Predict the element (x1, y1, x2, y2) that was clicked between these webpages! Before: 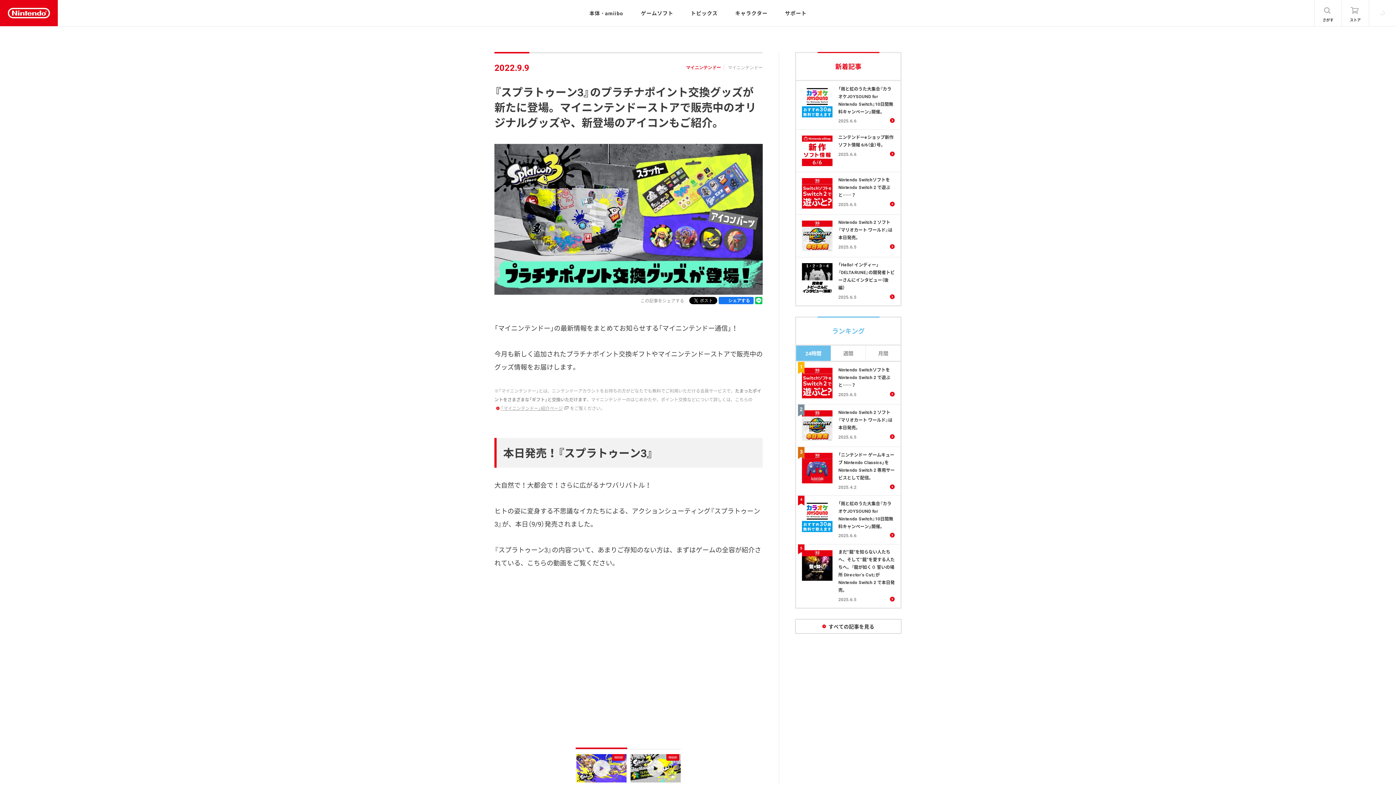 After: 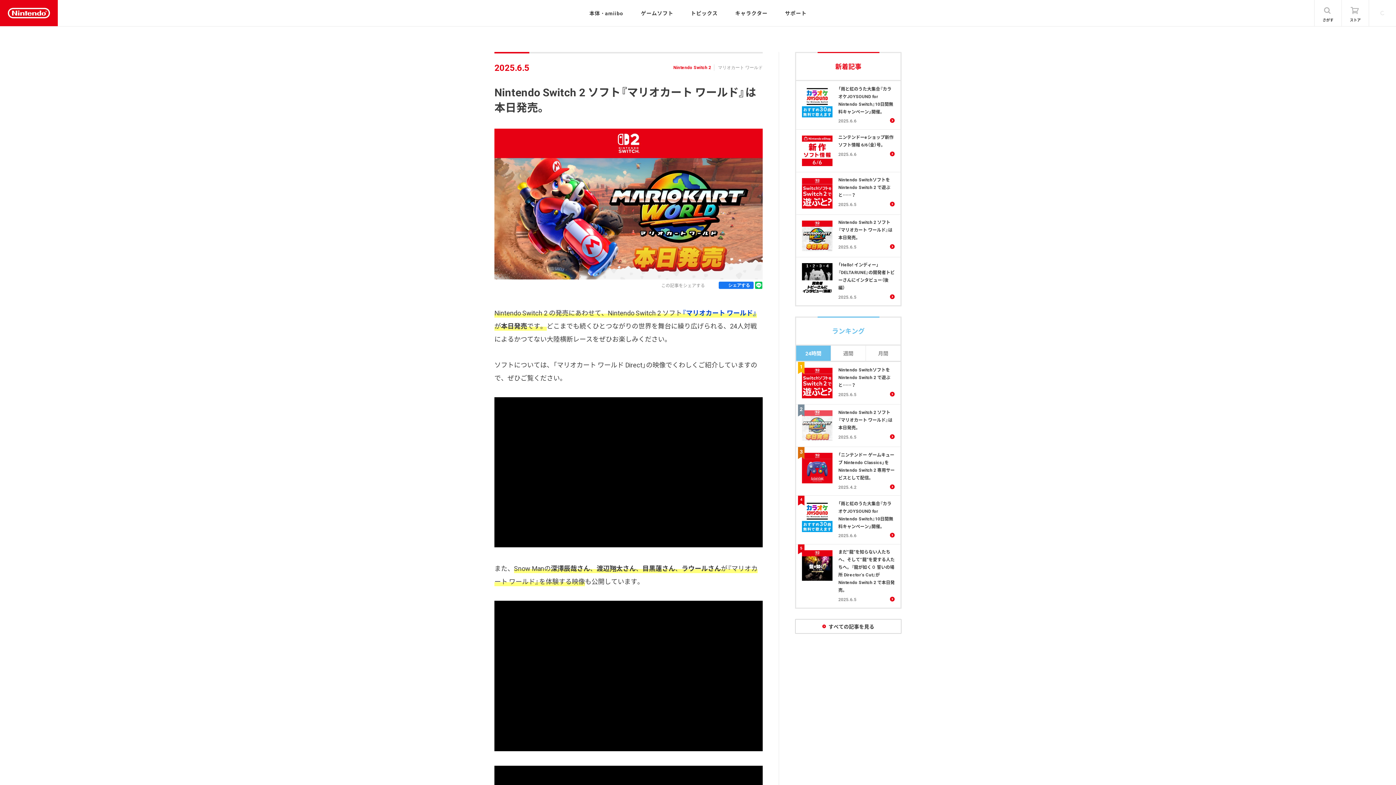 Action: bbox: (796, 404, 900, 447) label: Nintendo Switch 2 ソフト『マリオカート ワールド』は本日発売。
2025.6.5